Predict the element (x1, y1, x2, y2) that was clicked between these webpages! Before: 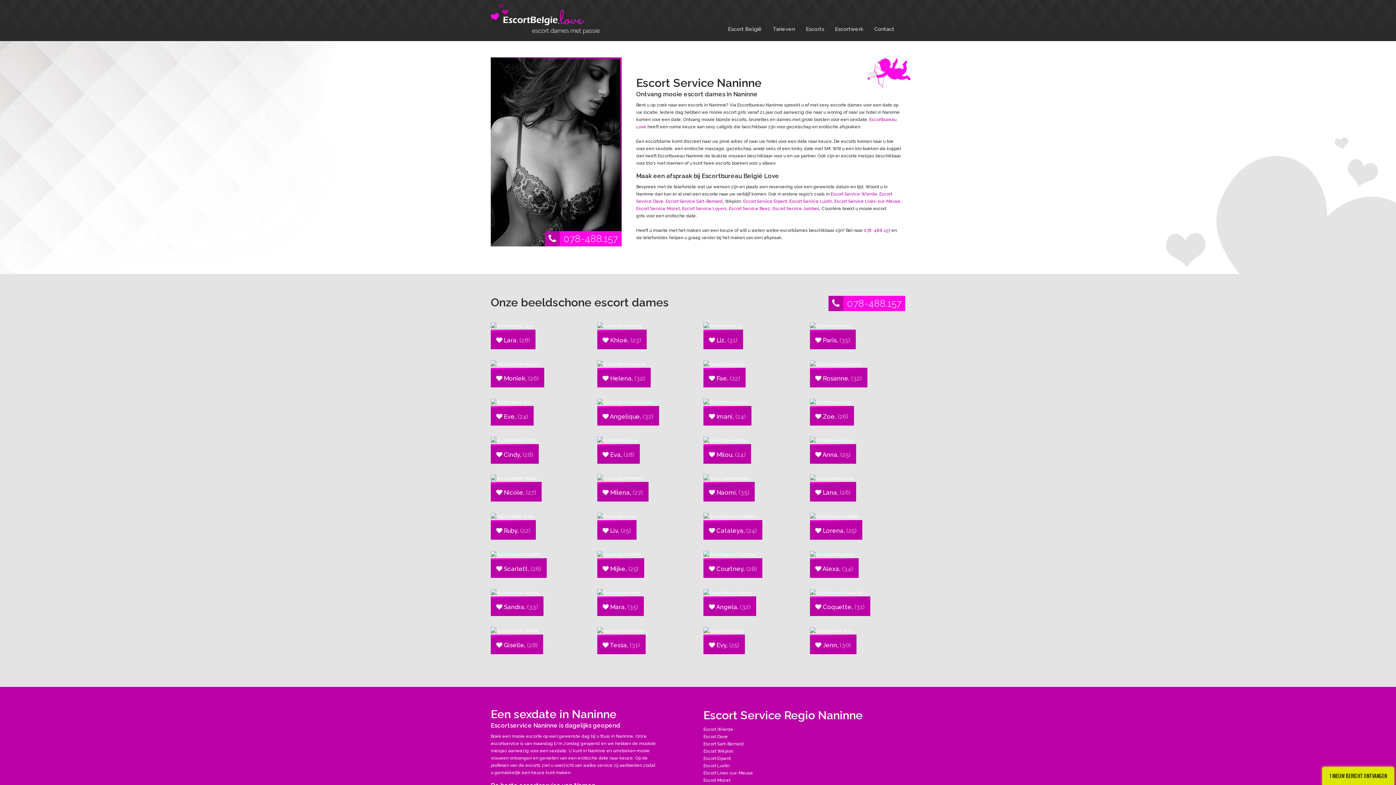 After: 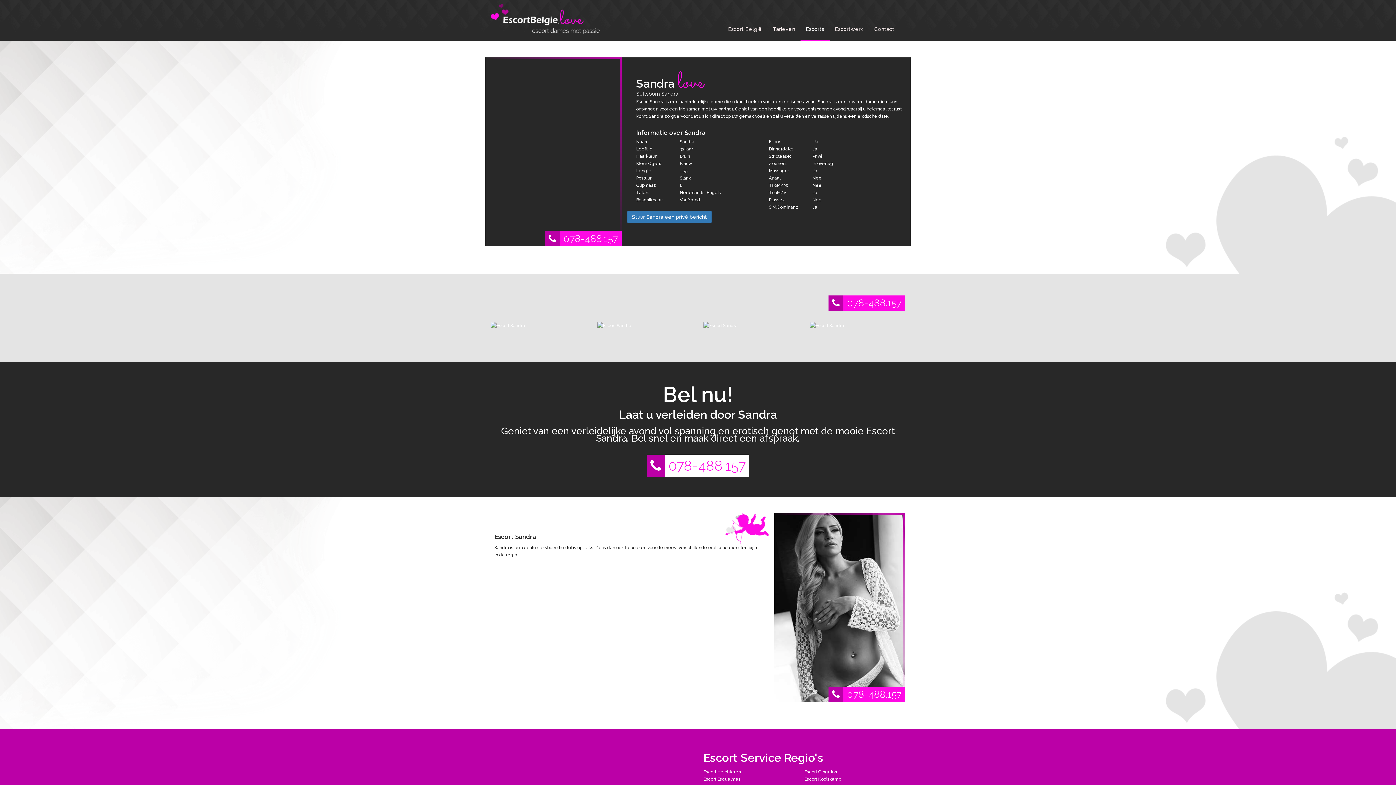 Action: label:  Sandra, (33) bbox: (490, 589, 543, 616)